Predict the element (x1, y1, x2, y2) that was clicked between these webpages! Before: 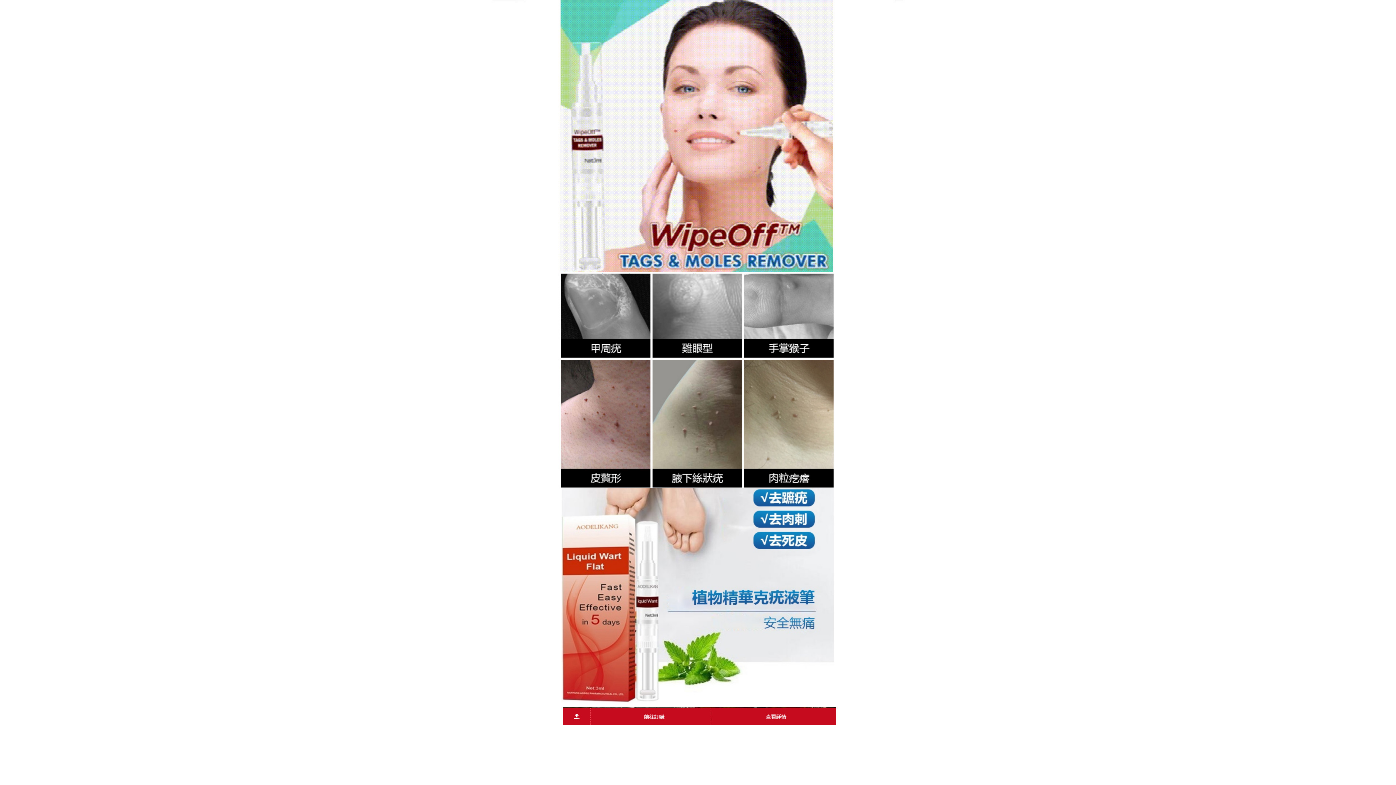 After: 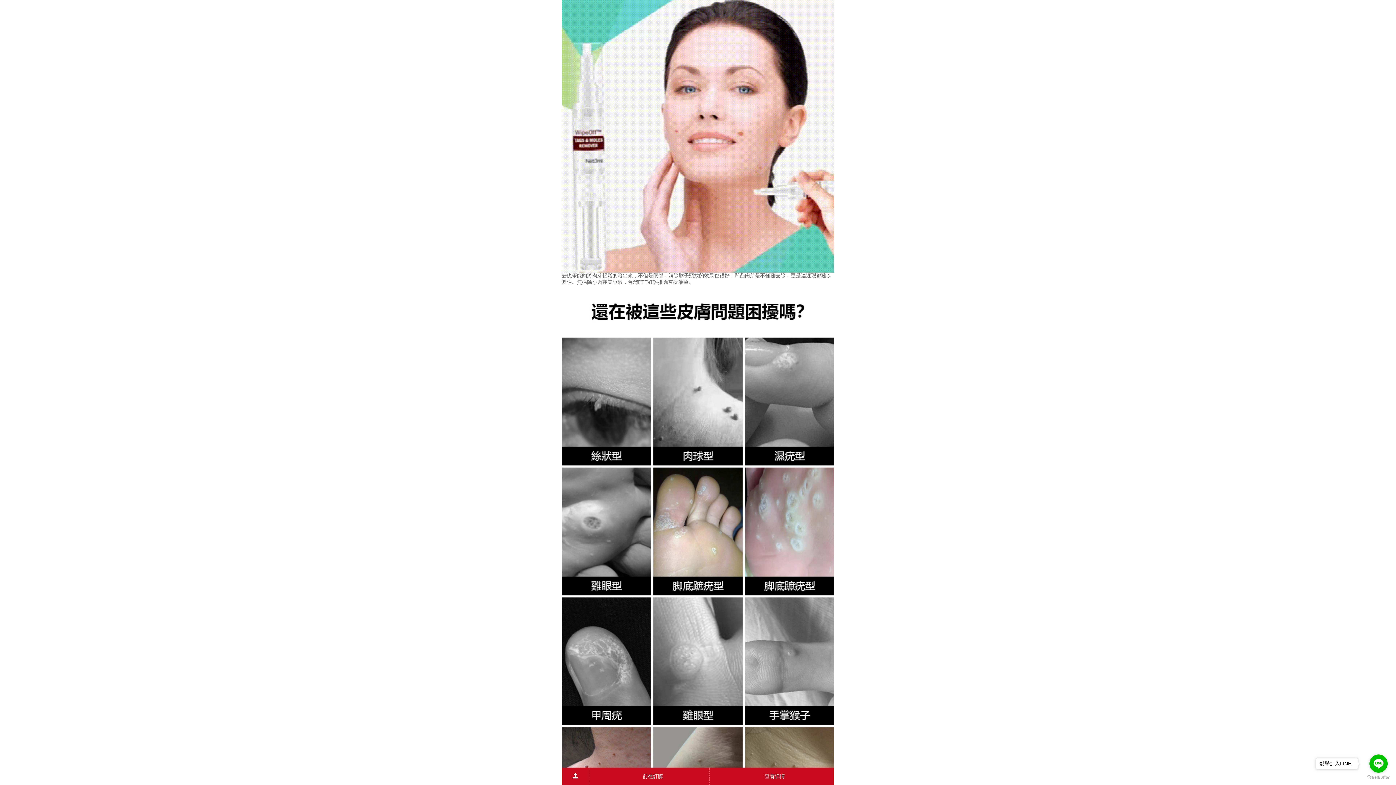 Action: bbox: (480, 358, 916, 365)